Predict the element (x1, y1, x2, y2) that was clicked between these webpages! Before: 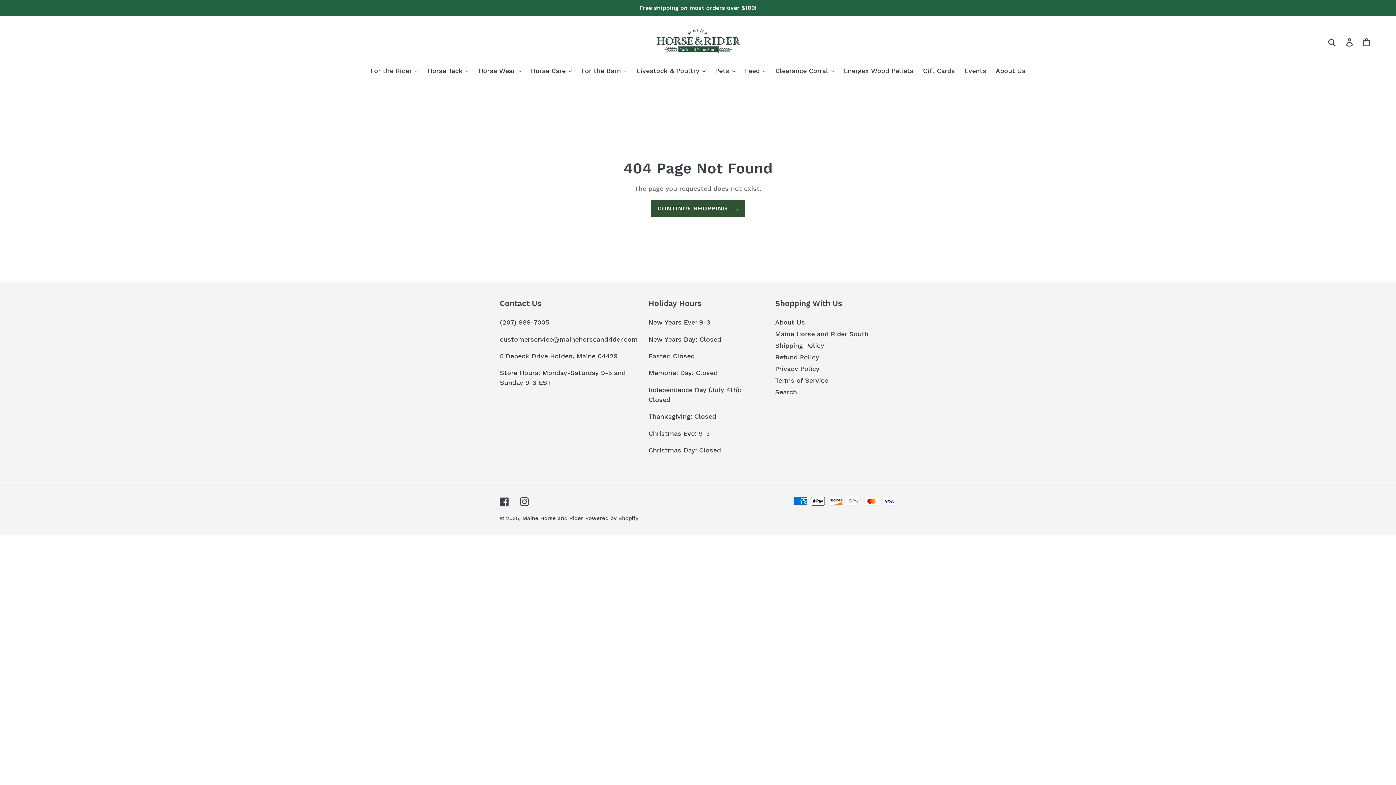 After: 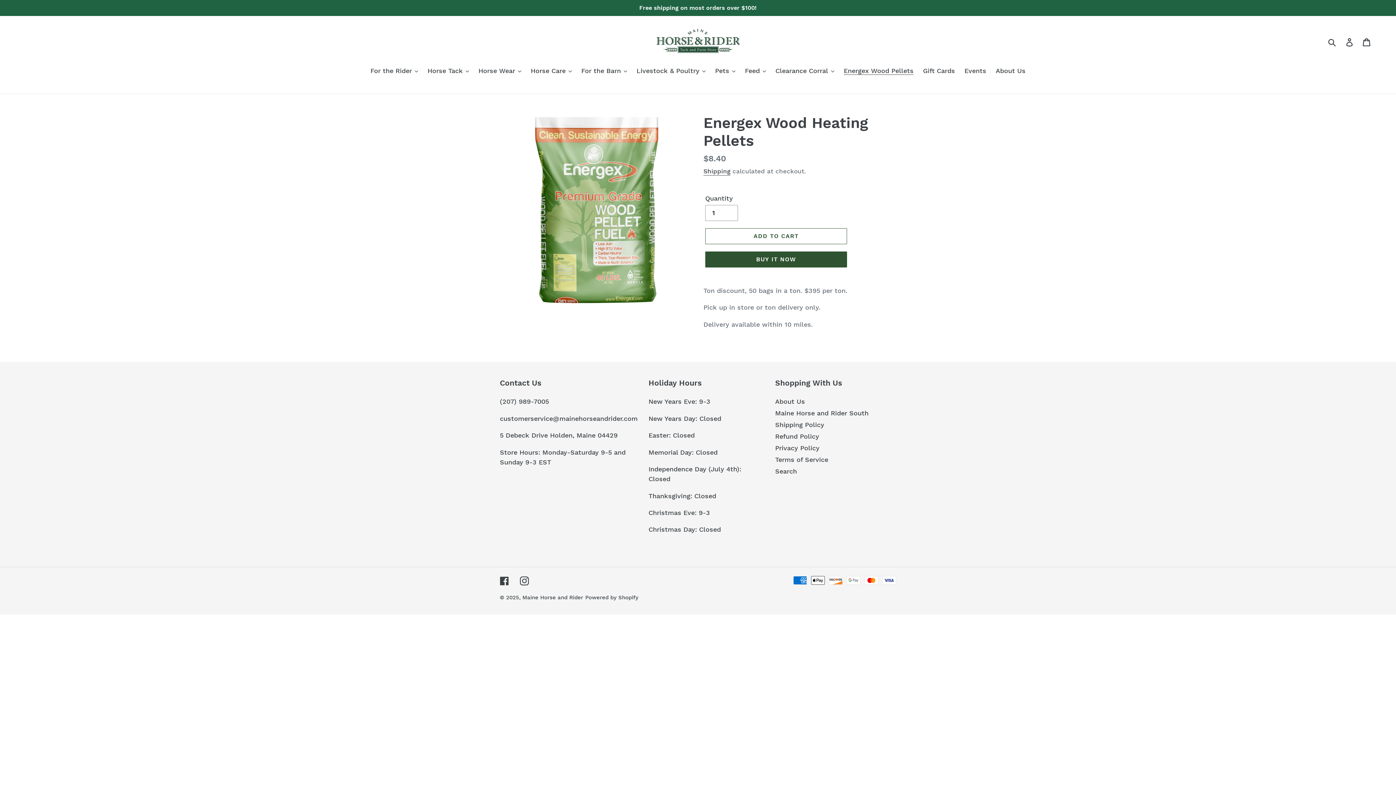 Action: label: Energex Wood Pellets bbox: (840, 65, 917, 76)